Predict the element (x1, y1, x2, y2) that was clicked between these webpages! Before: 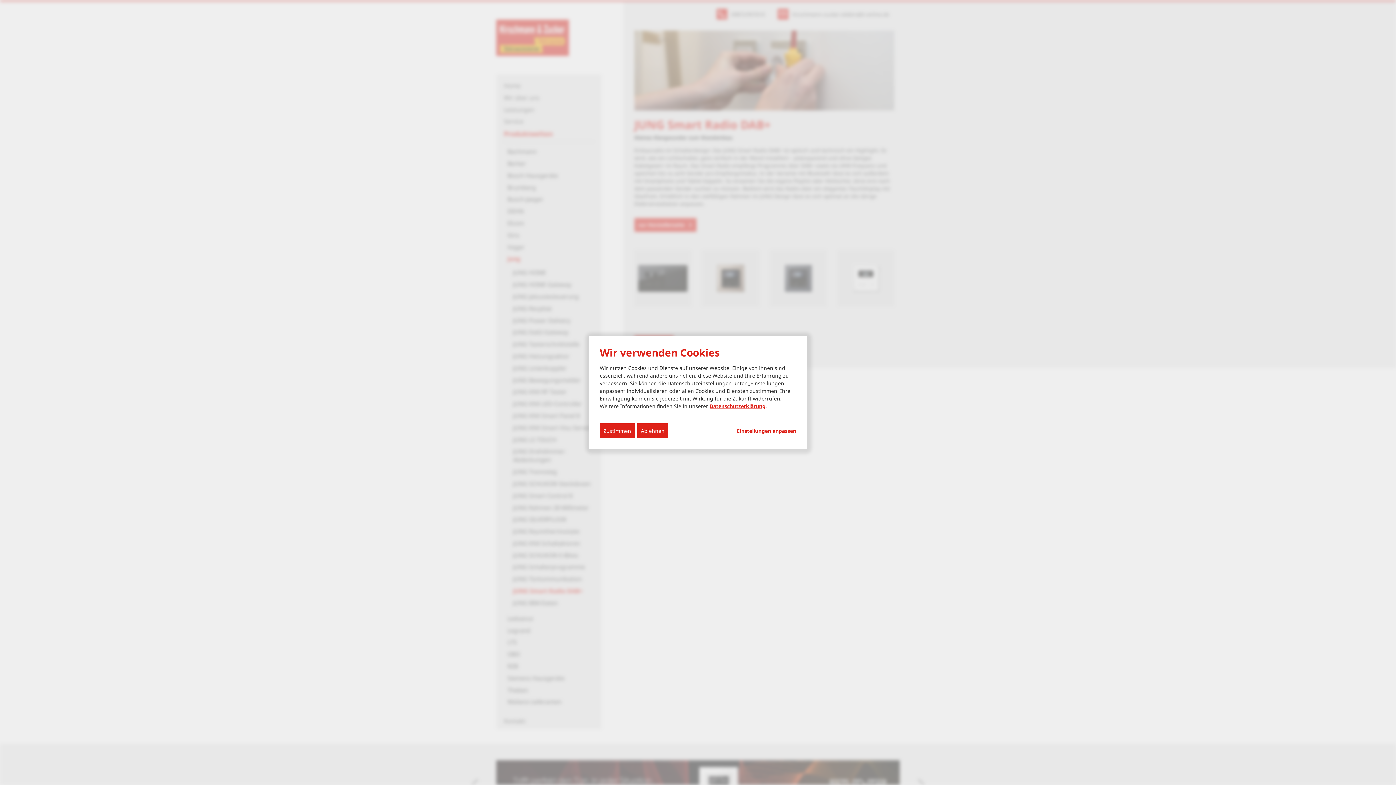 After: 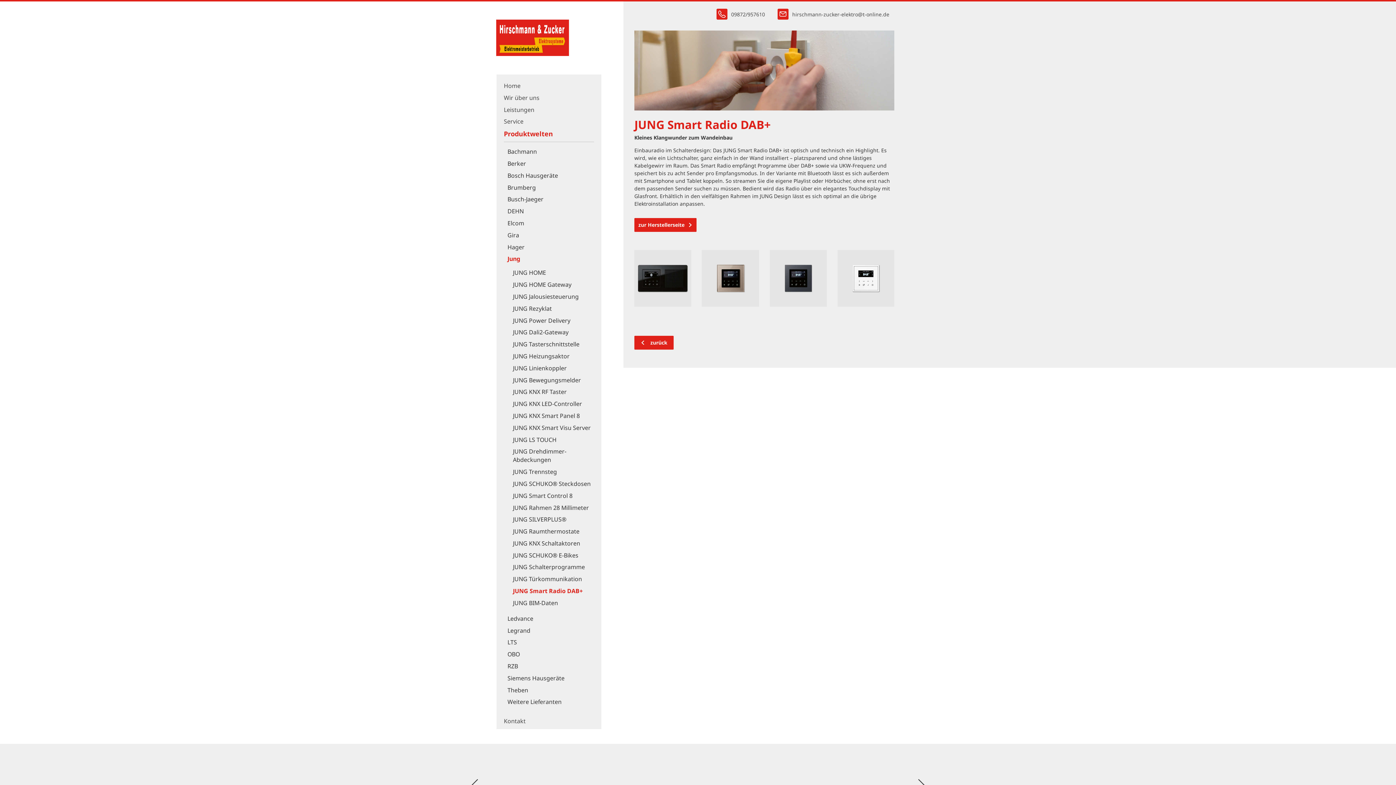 Action: label: Ablehnen bbox: (637, 423, 668, 438)